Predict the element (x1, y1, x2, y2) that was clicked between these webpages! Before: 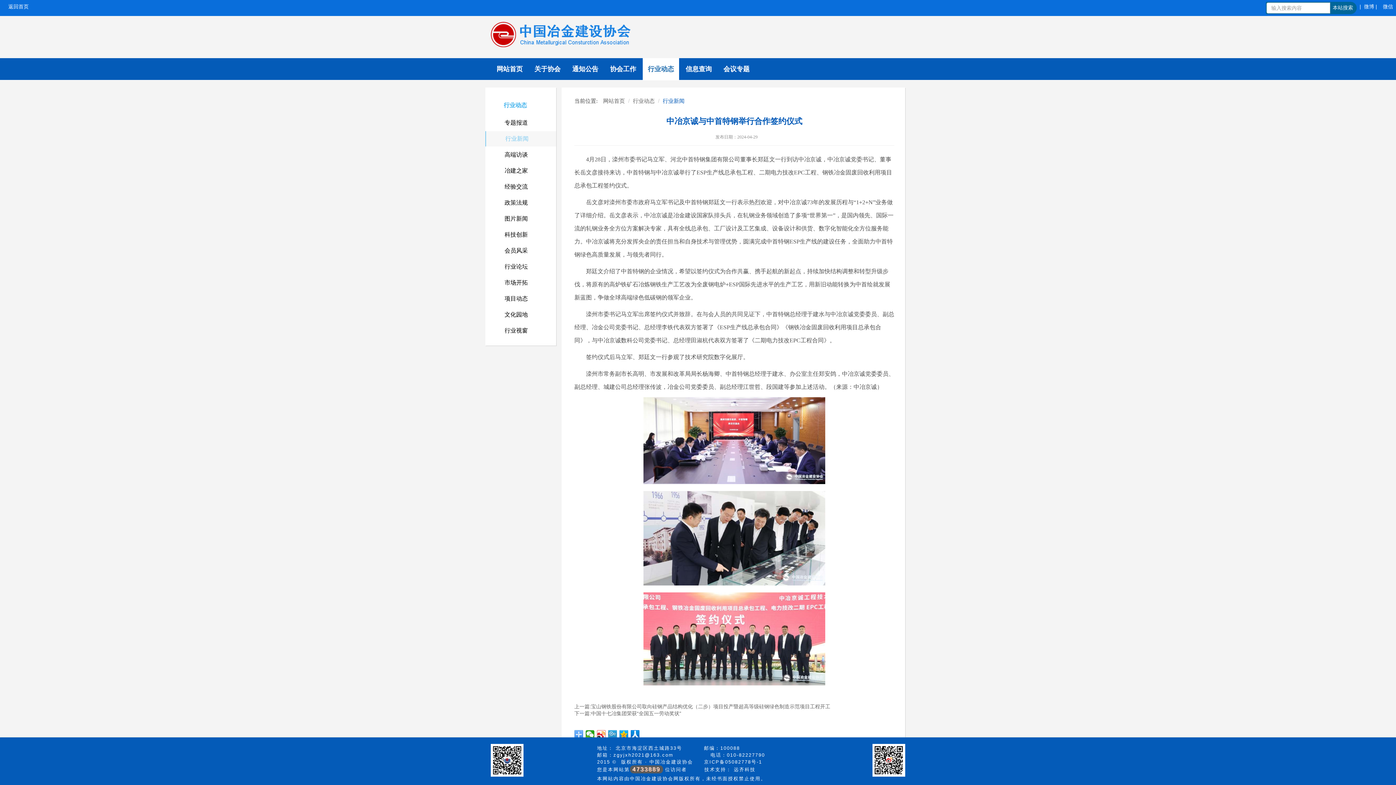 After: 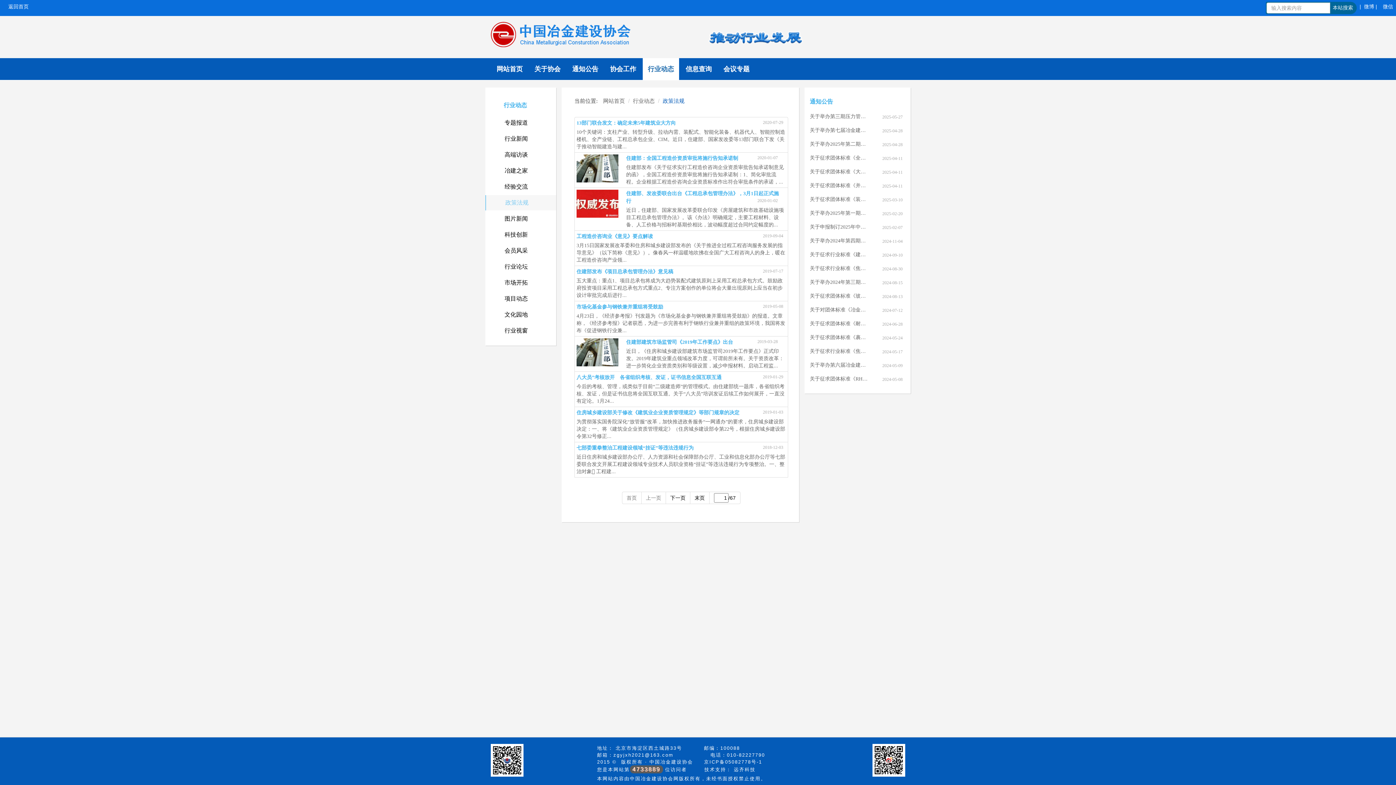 Action: bbox: (485, 195, 556, 210) label: 政策法规